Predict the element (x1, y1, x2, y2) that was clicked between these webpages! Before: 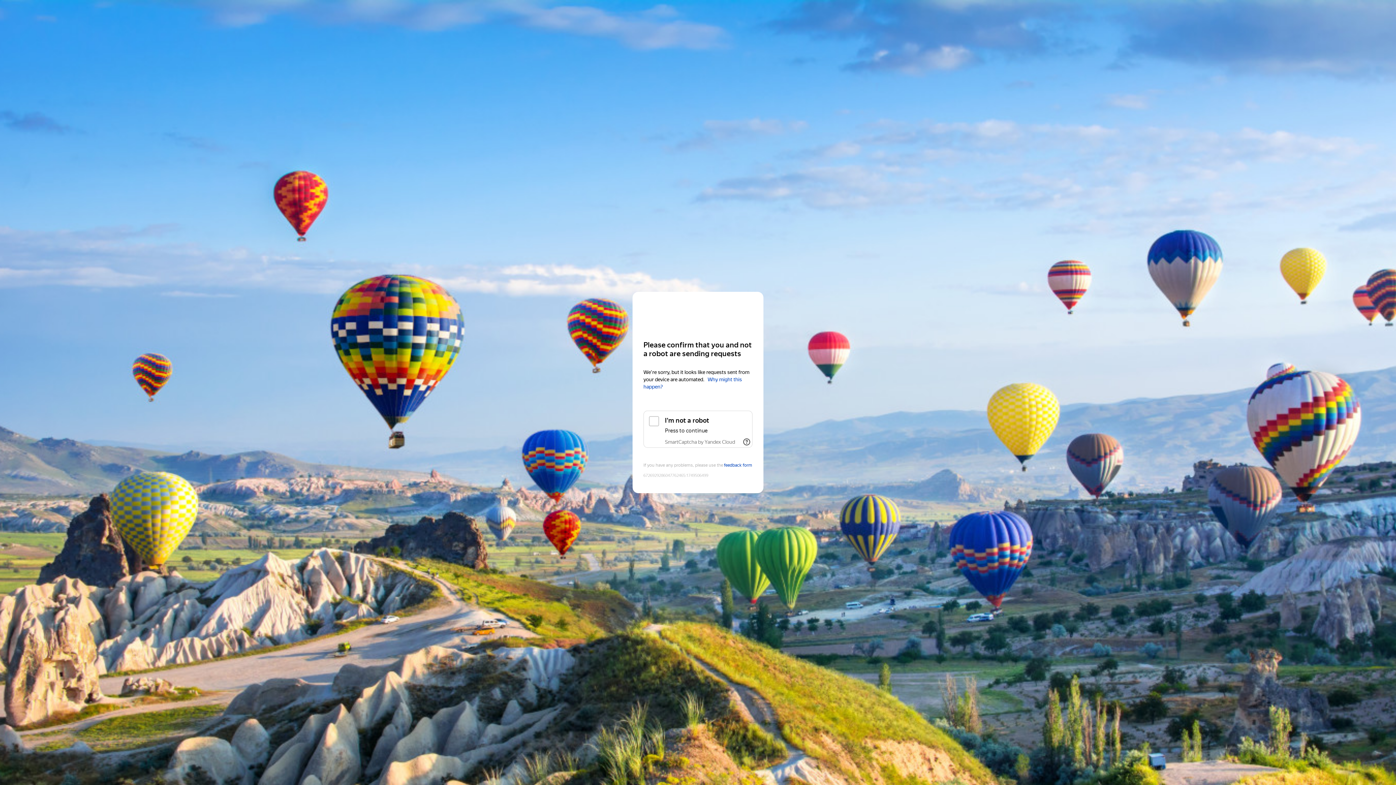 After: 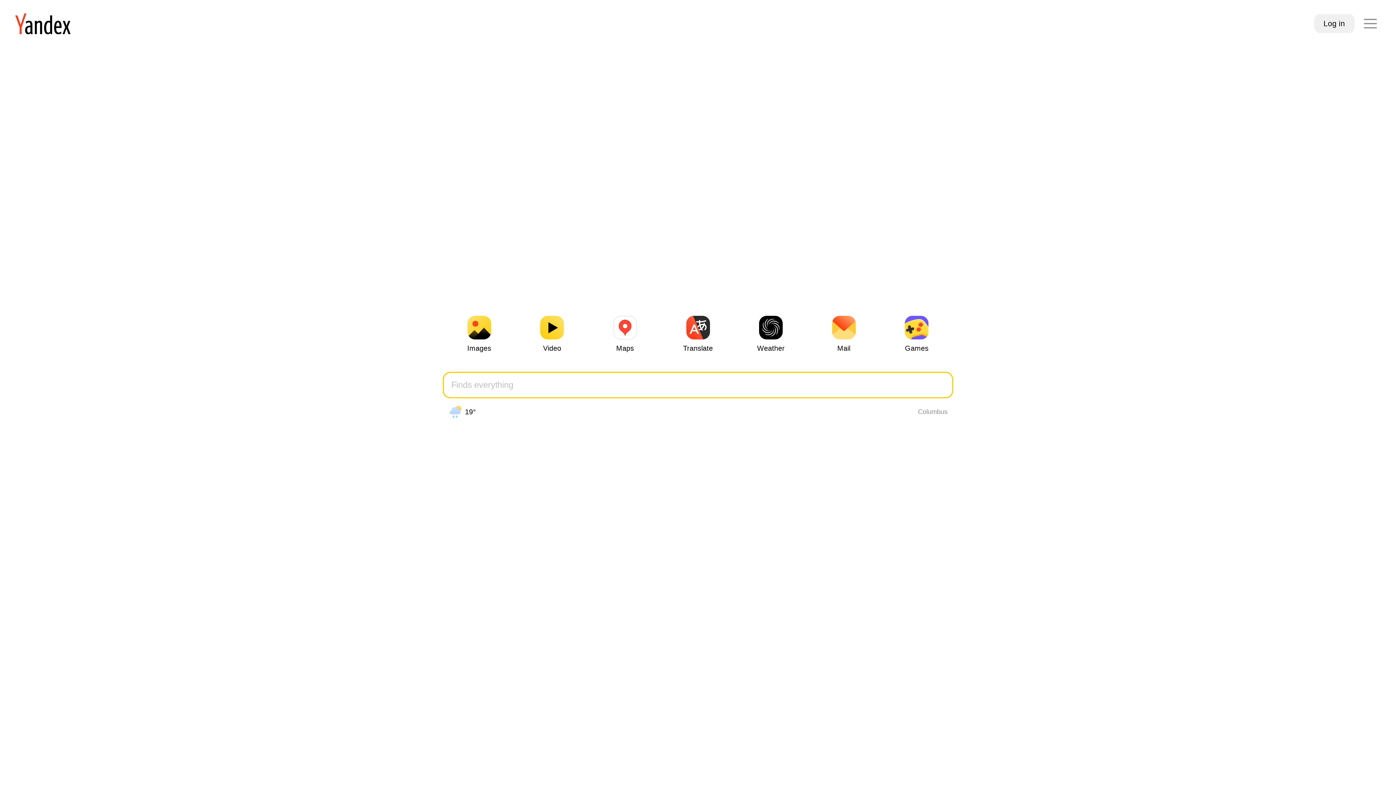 Action: bbox: (643, 306, 752, 319) label: Yandex